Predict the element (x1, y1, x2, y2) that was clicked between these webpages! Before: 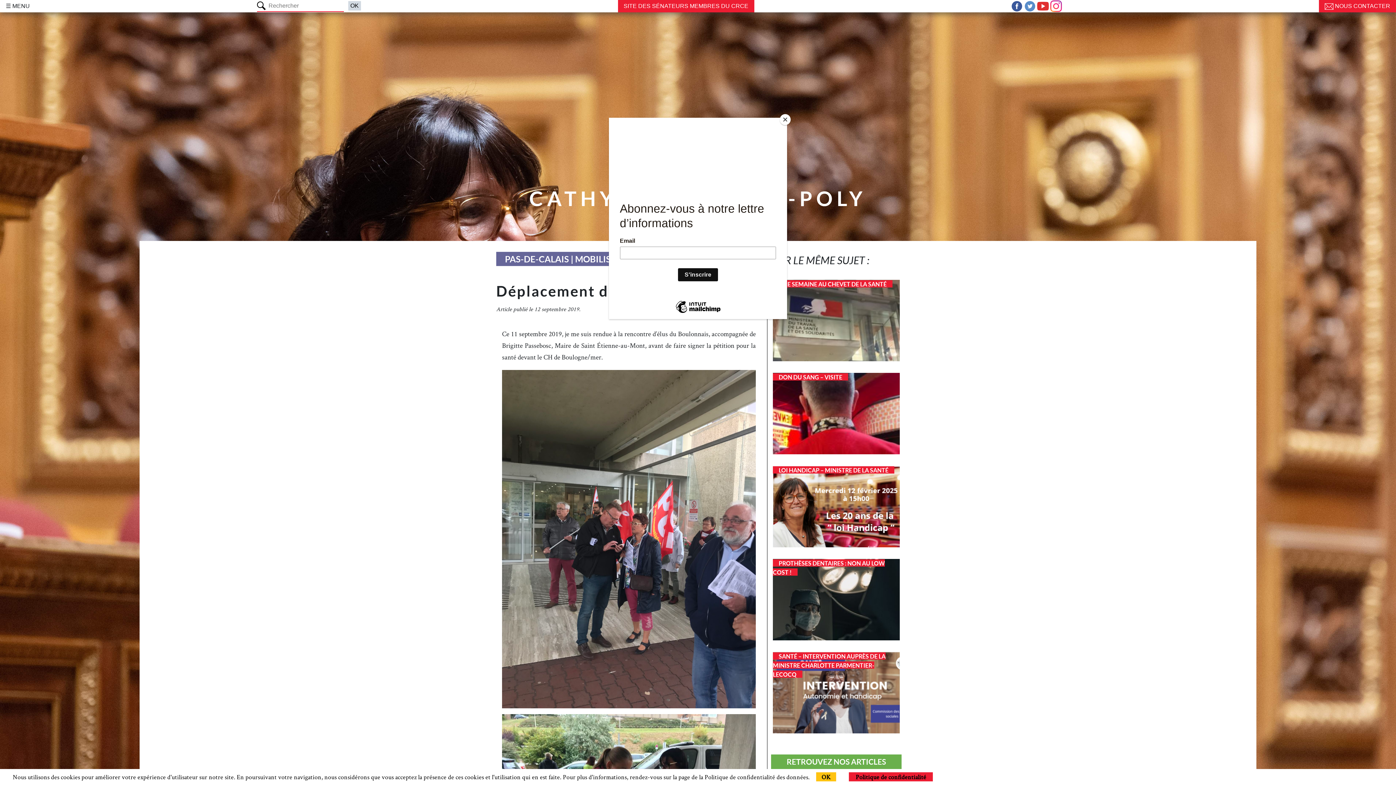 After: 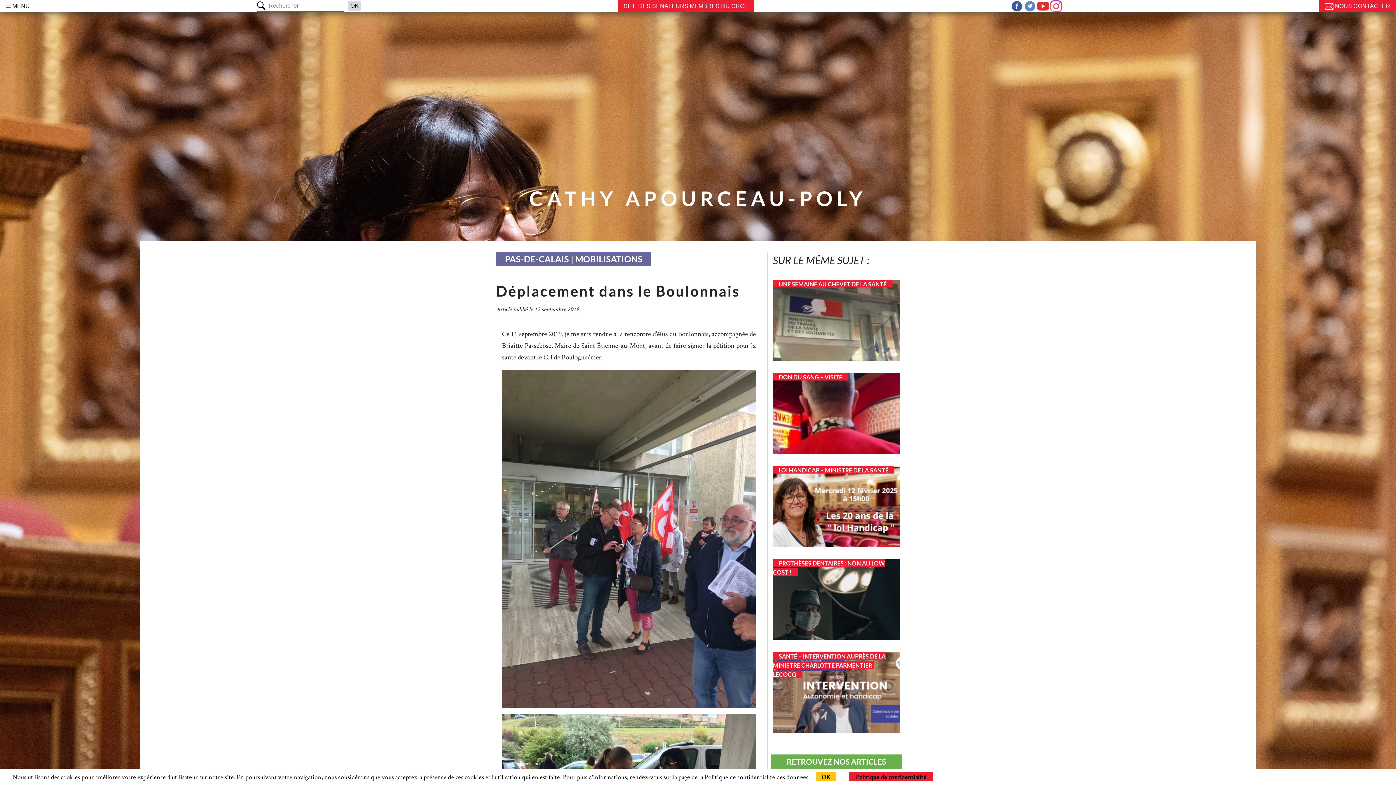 Action: bbox: (780, 114, 790, 125) label: Close